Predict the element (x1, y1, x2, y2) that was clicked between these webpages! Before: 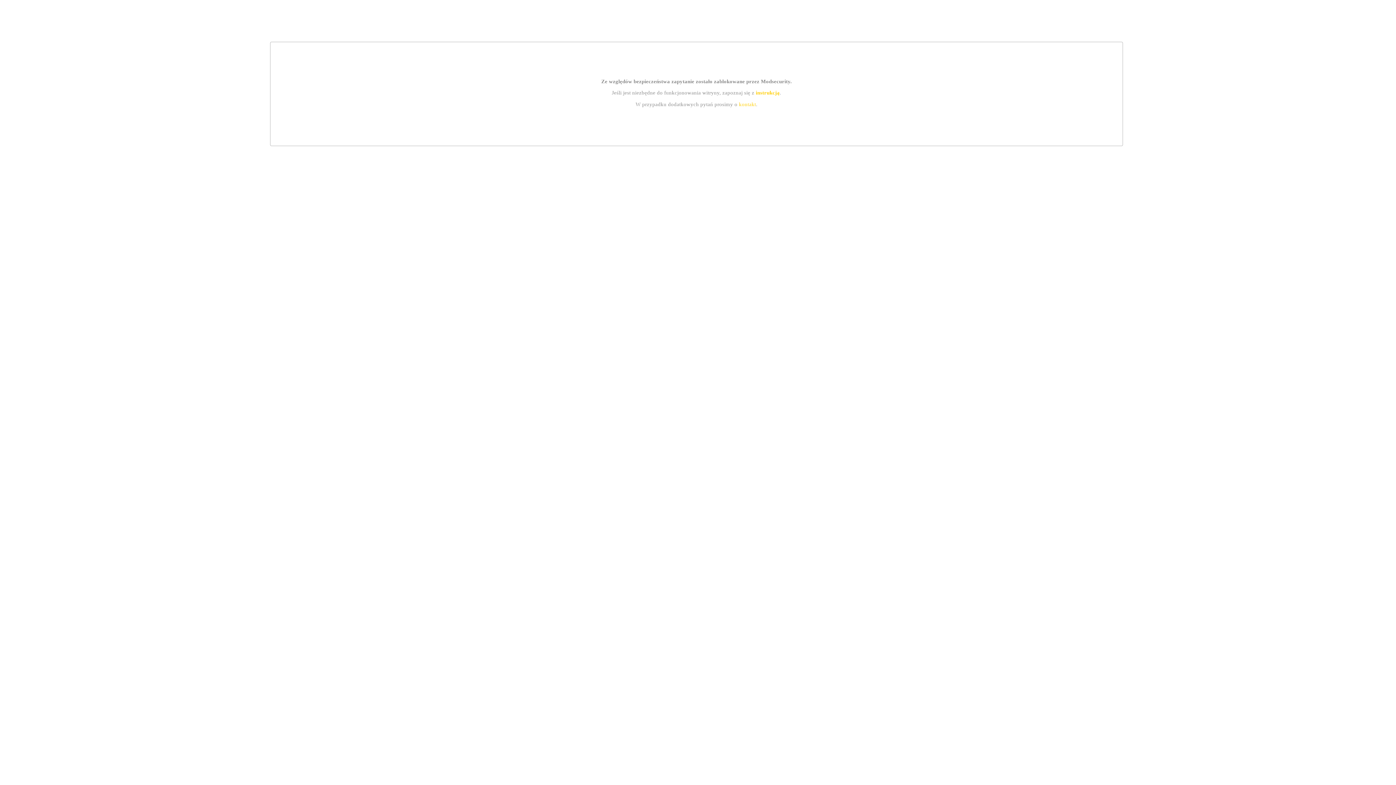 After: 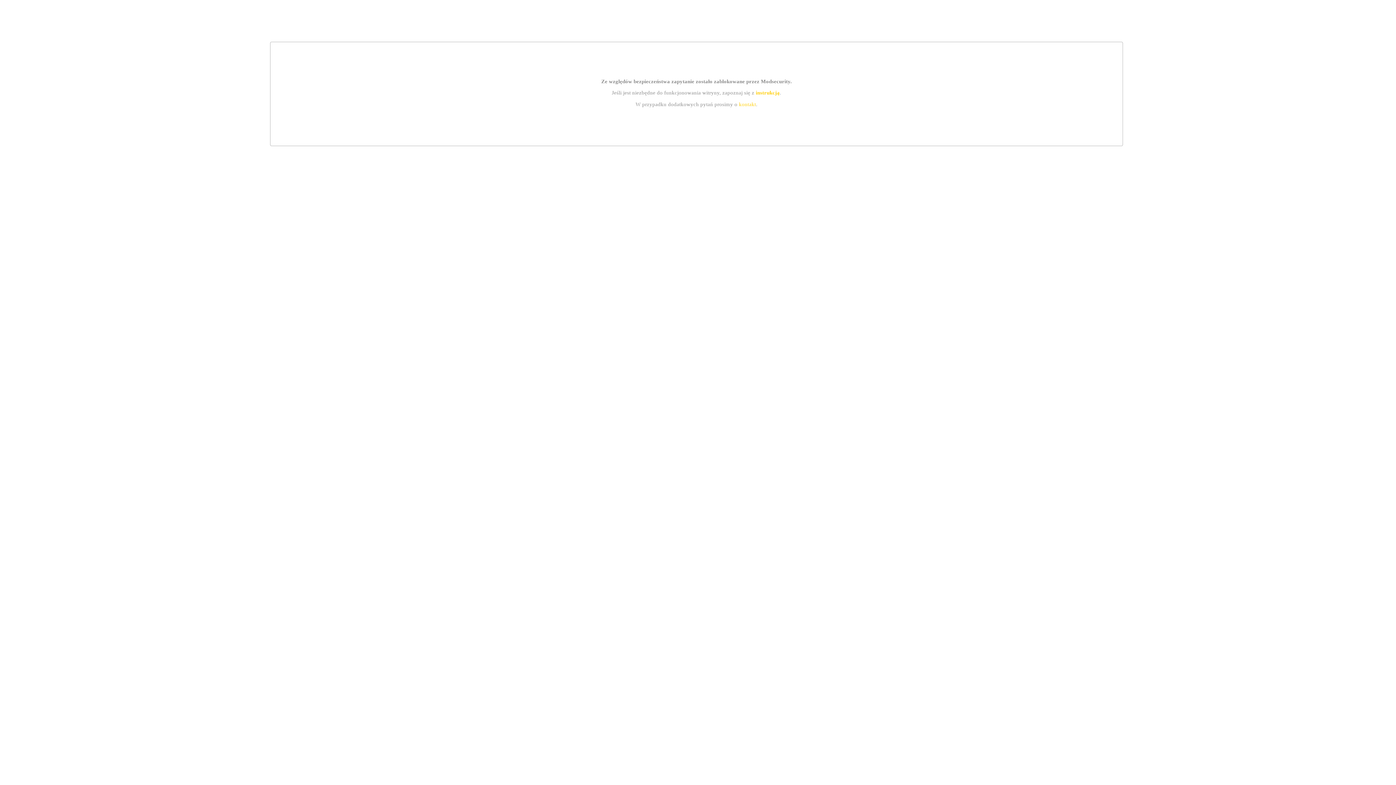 Action: label: instrukcją bbox: (755, 89, 779, 95)